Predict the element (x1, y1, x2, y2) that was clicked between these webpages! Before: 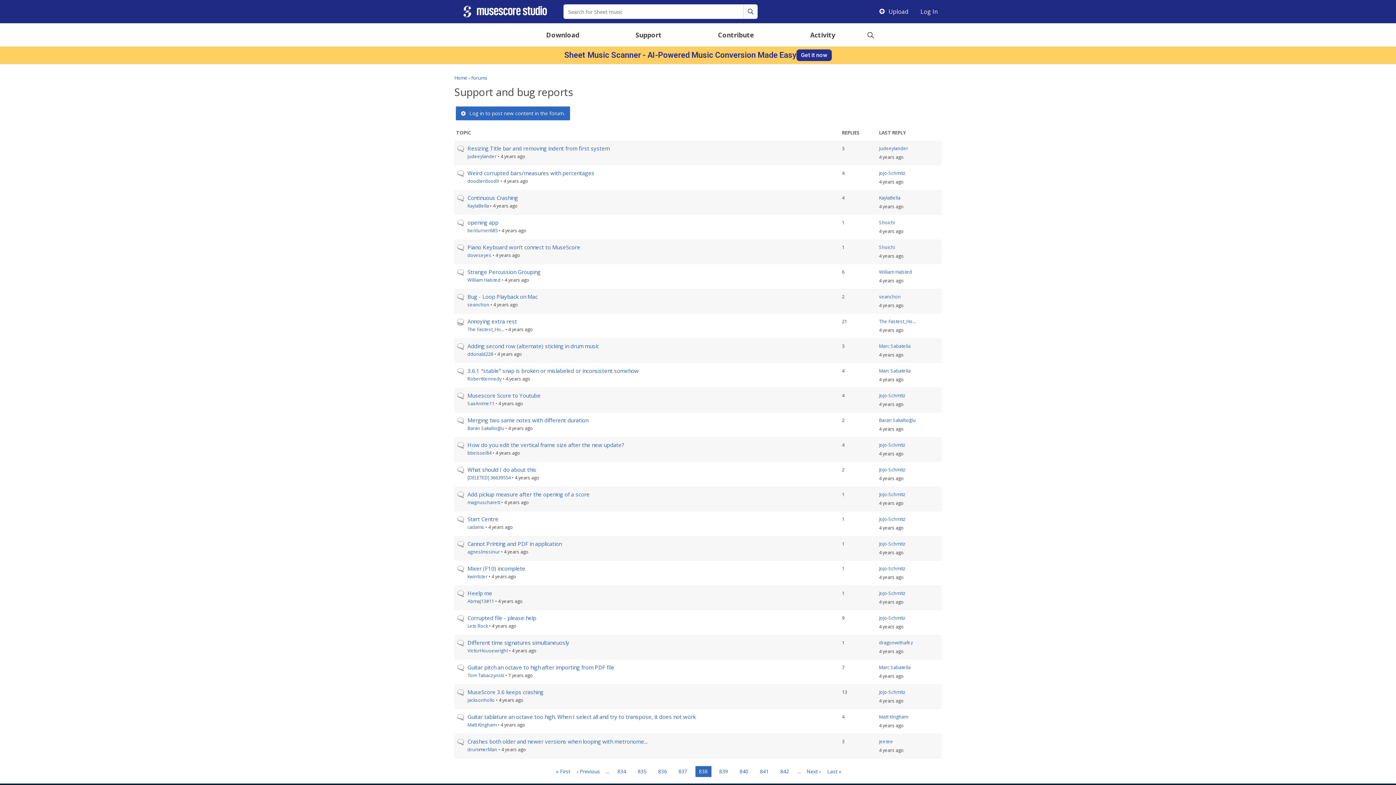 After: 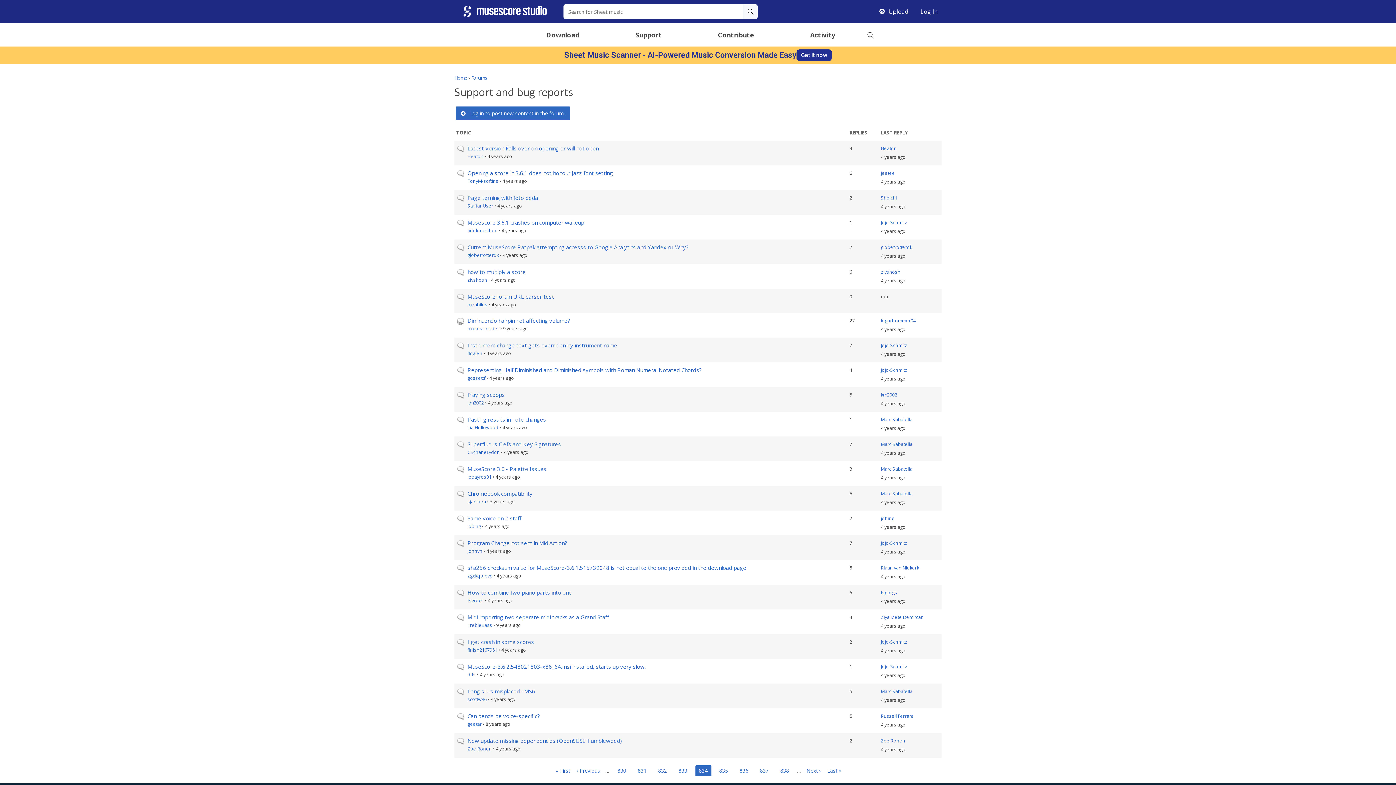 Action: bbox: (614, 767, 630, 776) label: Page
834